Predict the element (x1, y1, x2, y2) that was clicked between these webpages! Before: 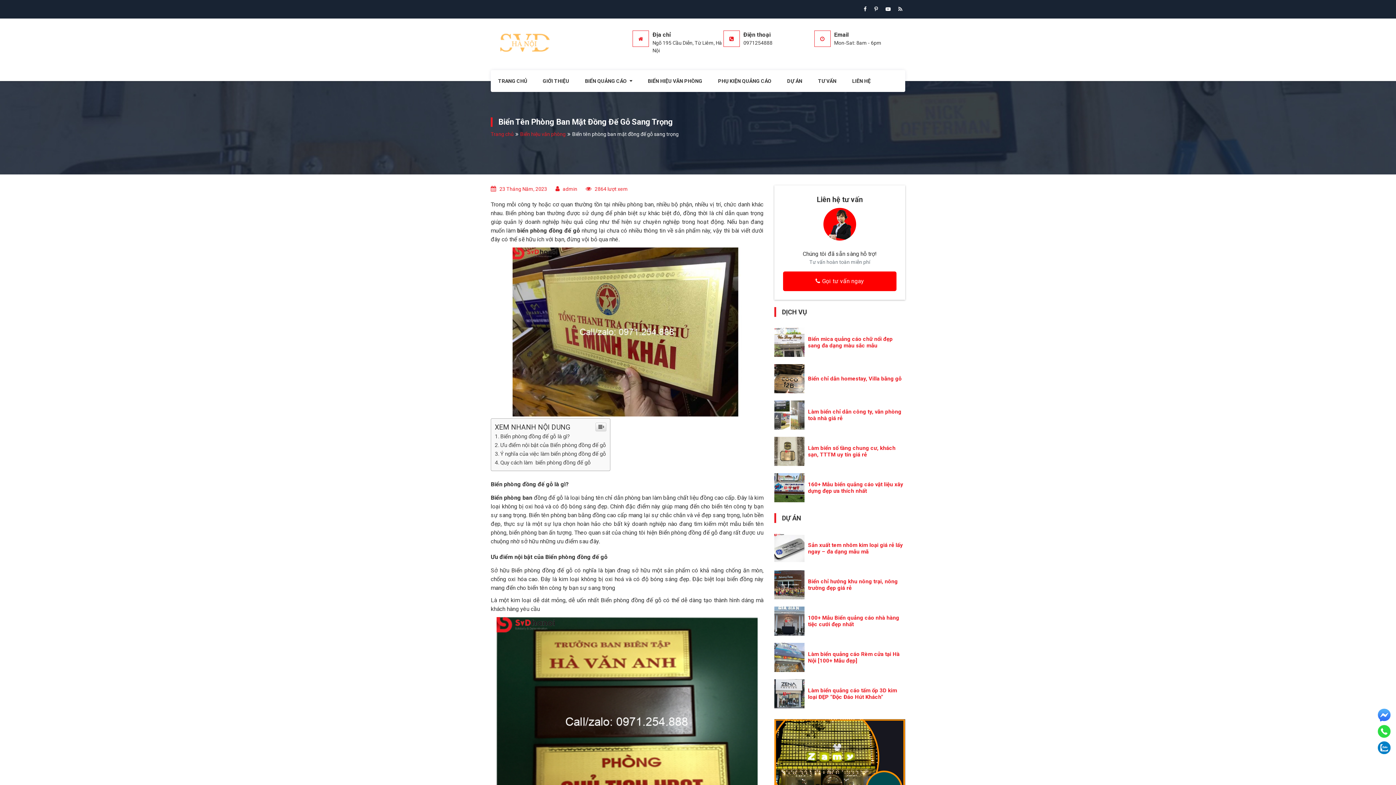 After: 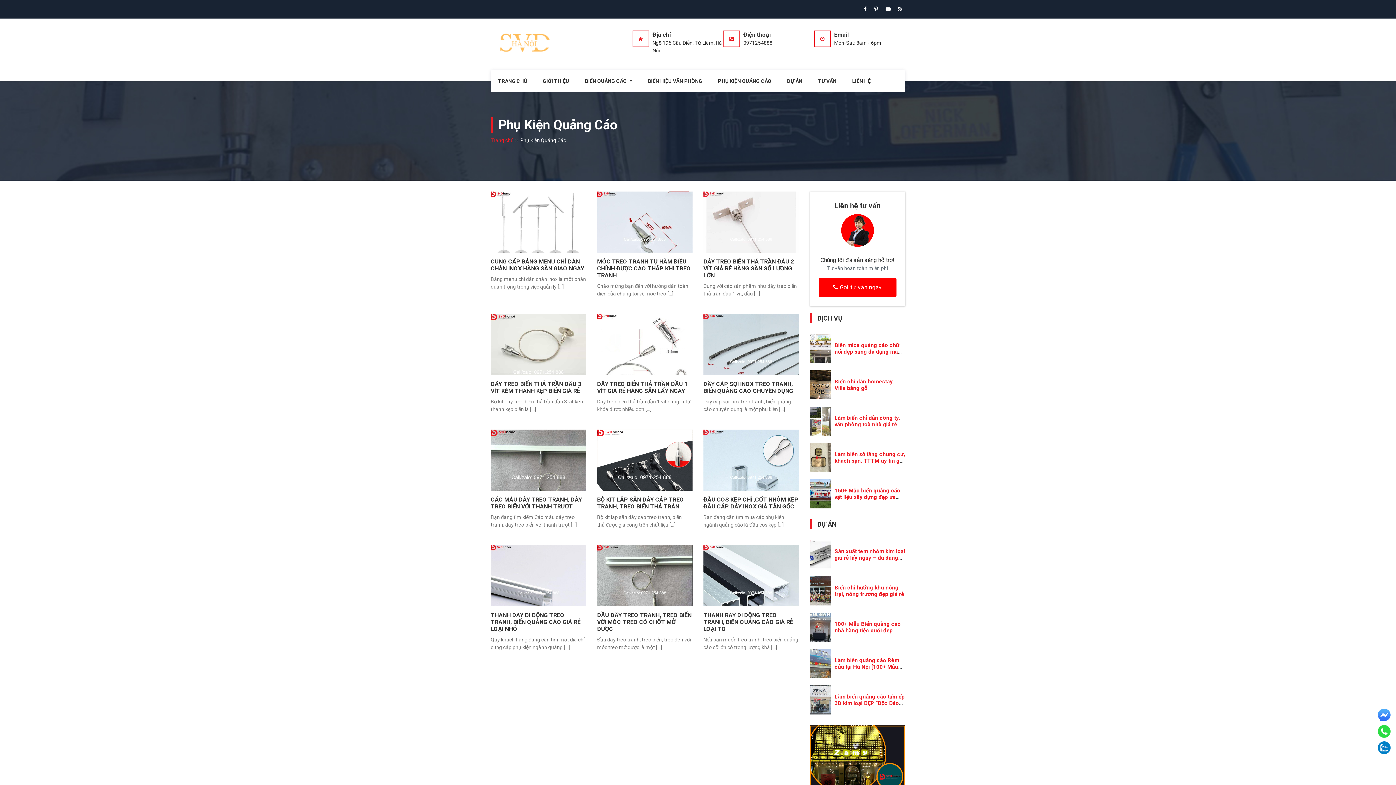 Action: bbox: (710, 70, 778, 92) label: PHỤ KIỆN QUẢNG CÁO